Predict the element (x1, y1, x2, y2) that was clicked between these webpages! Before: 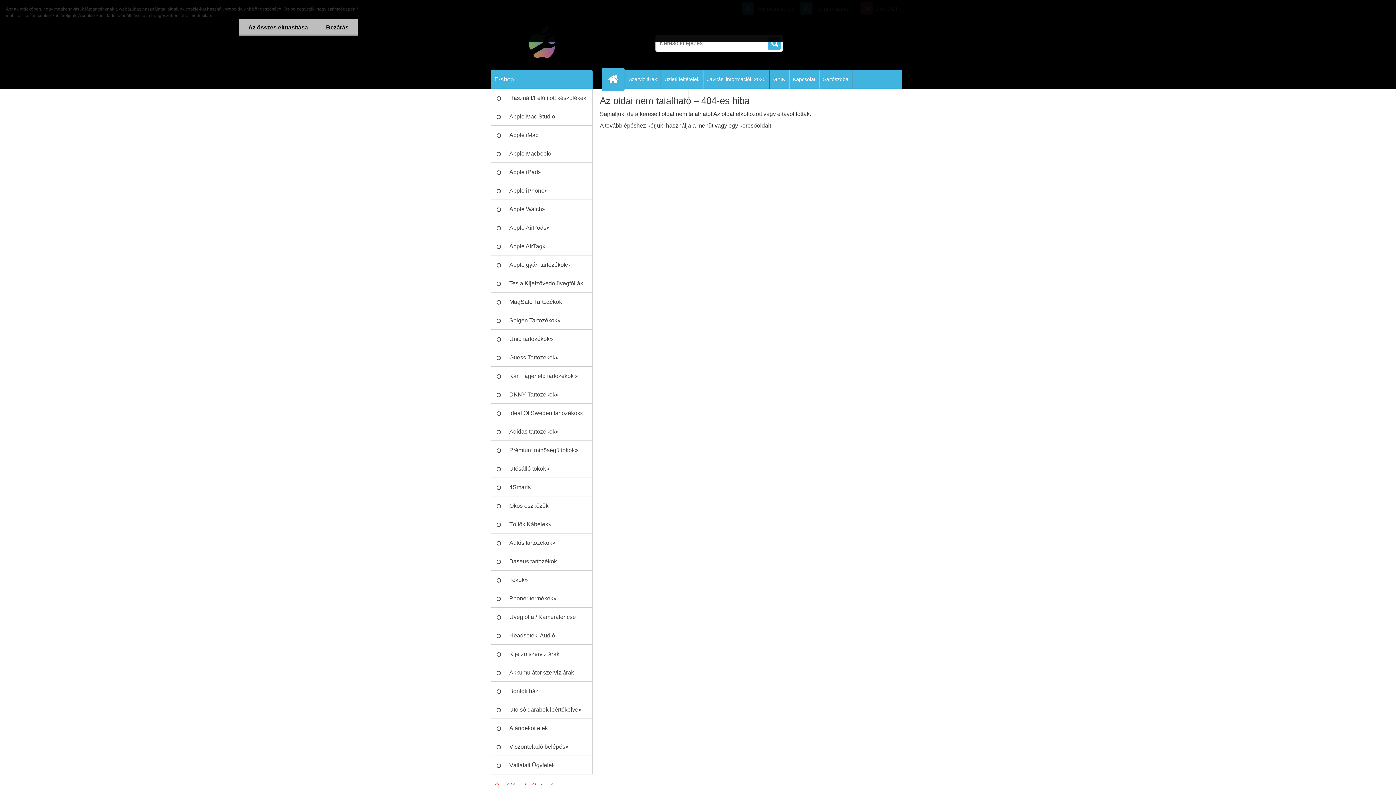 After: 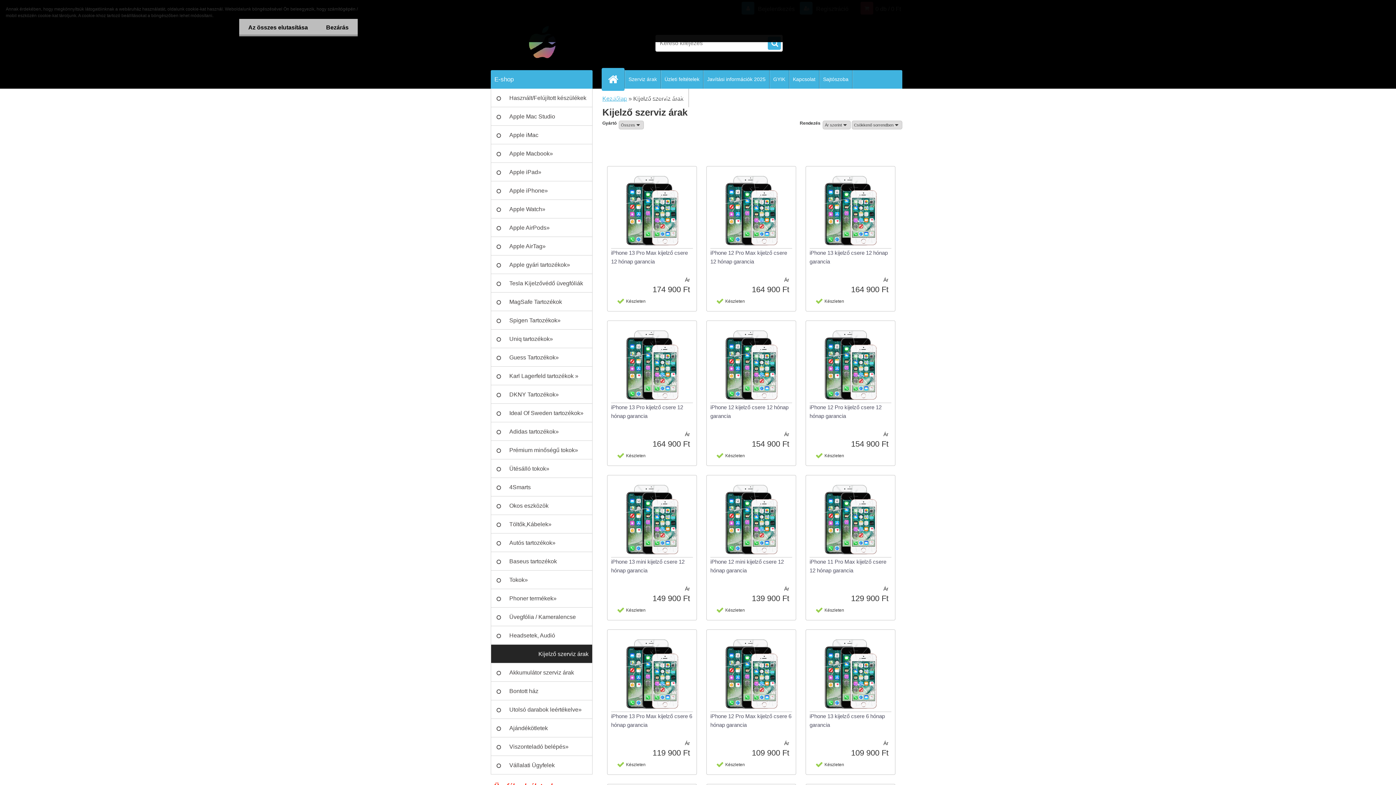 Action: bbox: (490, 645, 592, 663) label: Kijelző szerviz árak